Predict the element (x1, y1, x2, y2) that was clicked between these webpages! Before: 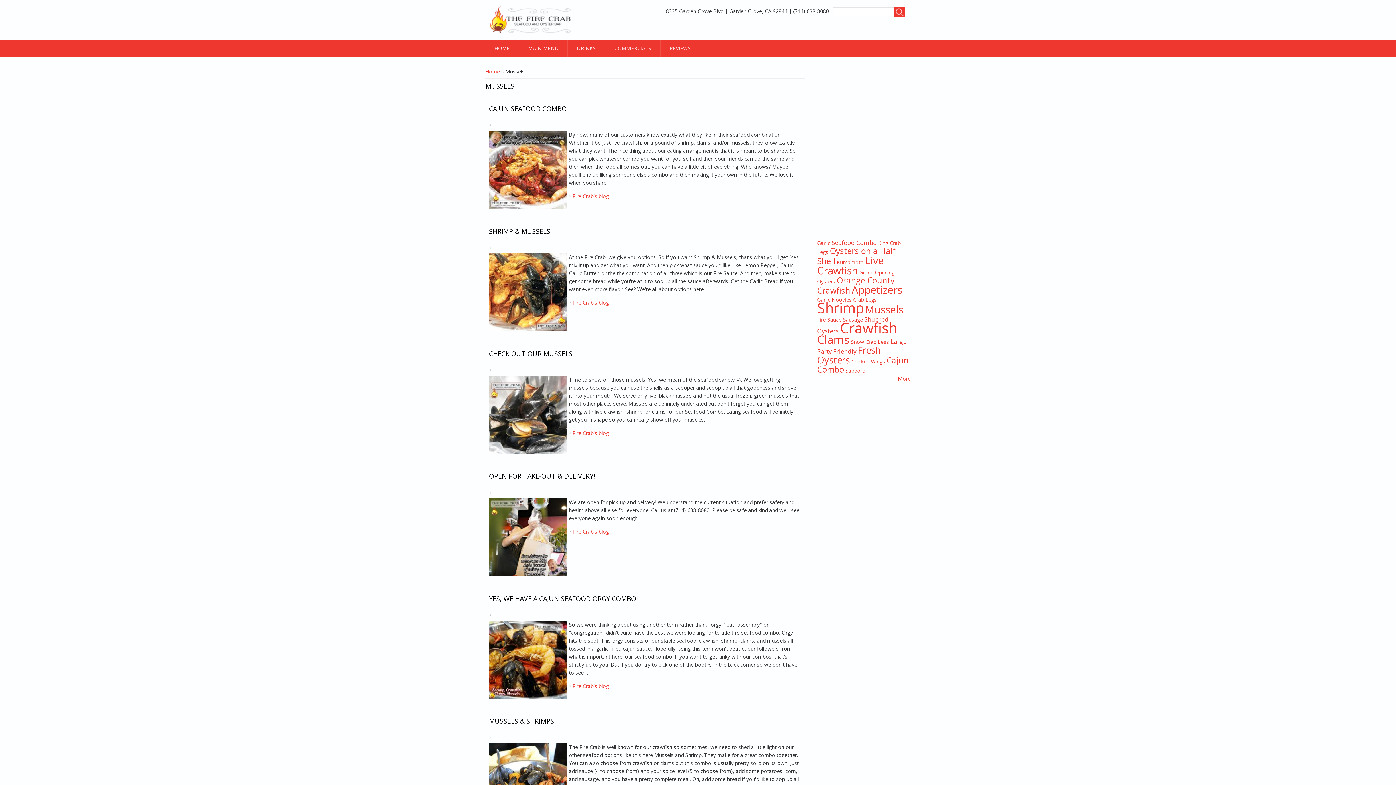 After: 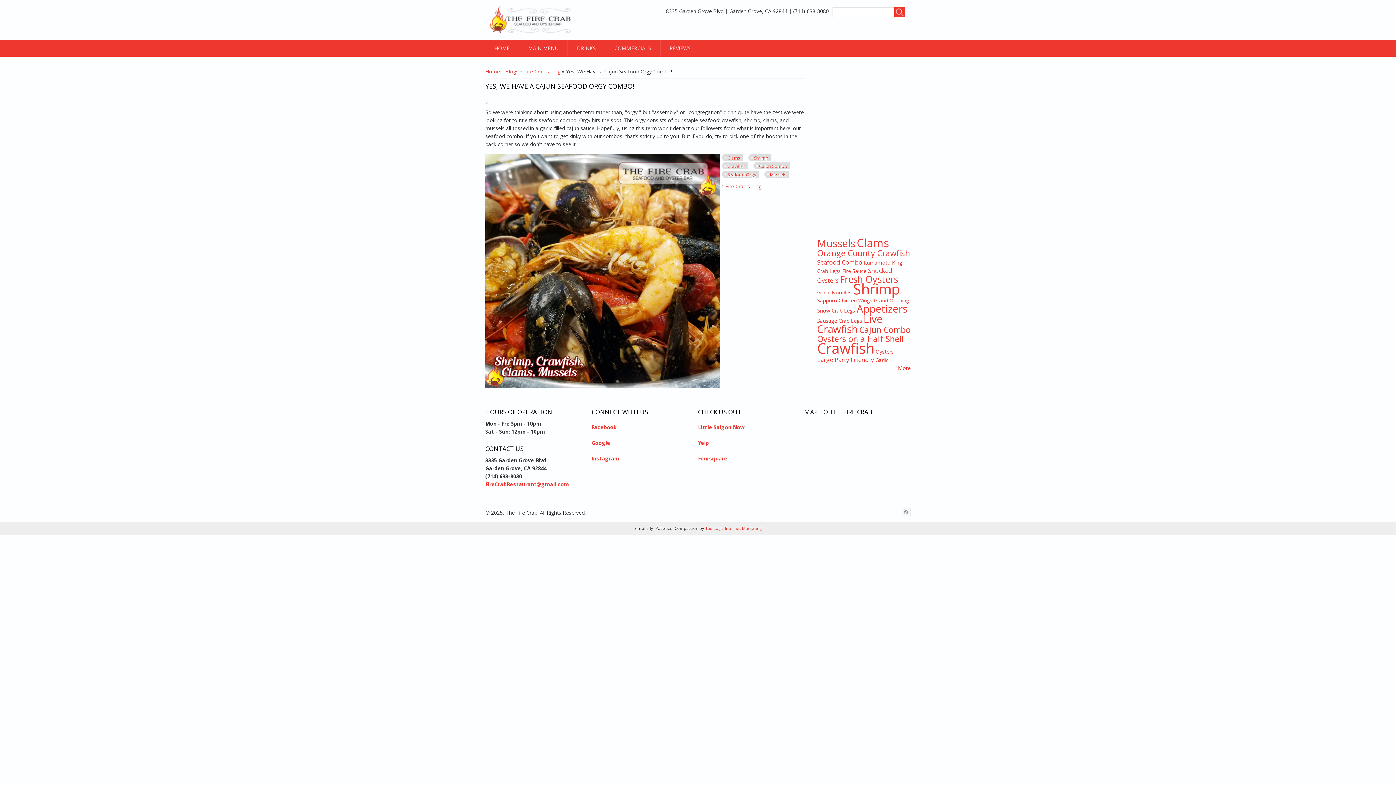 Action: label: YES, WE HAVE A CAJUN SEAFOOD ORGY COMBO! bbox: (489, 594, 637, 603)